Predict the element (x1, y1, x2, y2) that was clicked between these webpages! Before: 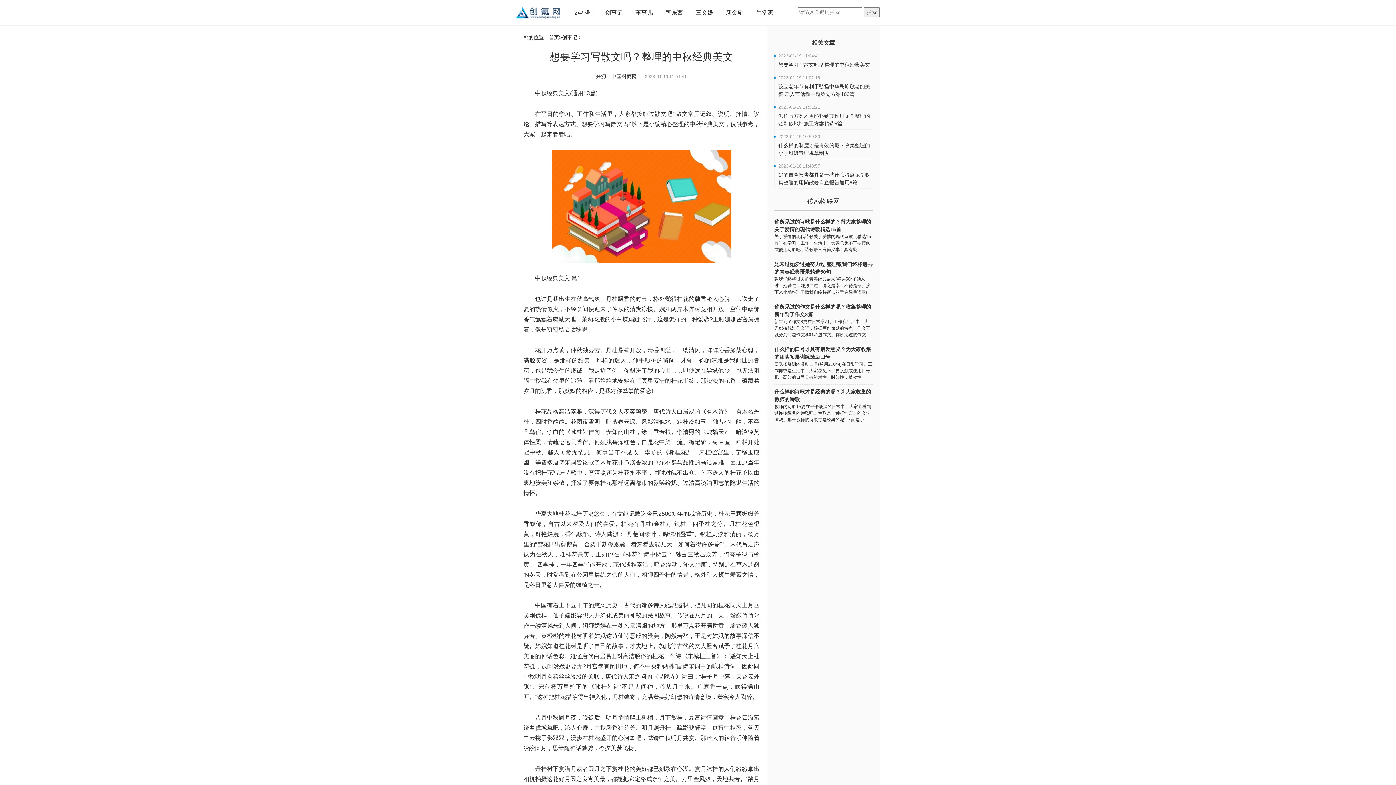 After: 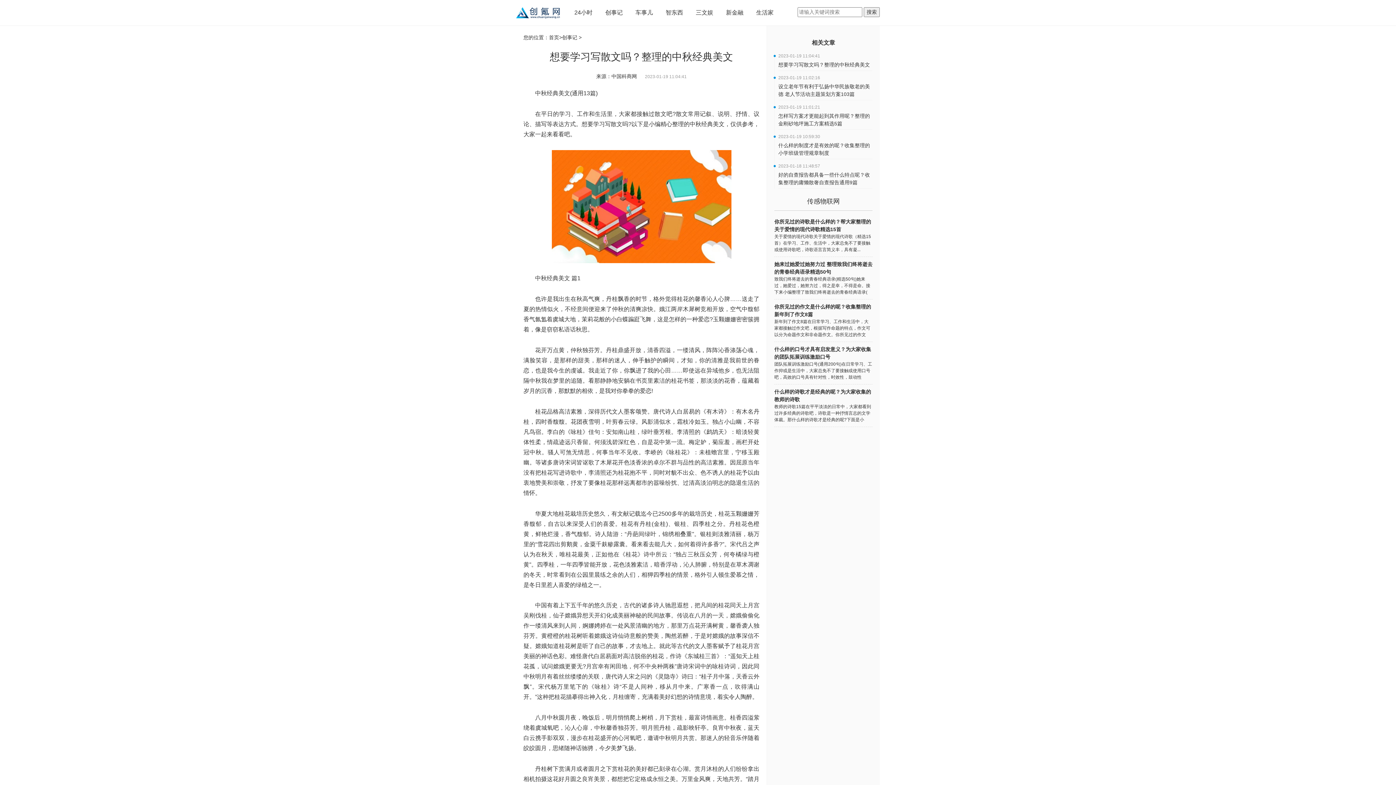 Action: label: 她来过她爱过她努力过 整理致我们终将逝去的青春经典语录精选50句

致我们终将逝去的青春经典语录(精选50句)她来过，她爱过，她努力过，得之是幸，不得是命。接下来小编整理了致我们终将逝去的青春经典语录( bbox: (774, 260, 872, 295)